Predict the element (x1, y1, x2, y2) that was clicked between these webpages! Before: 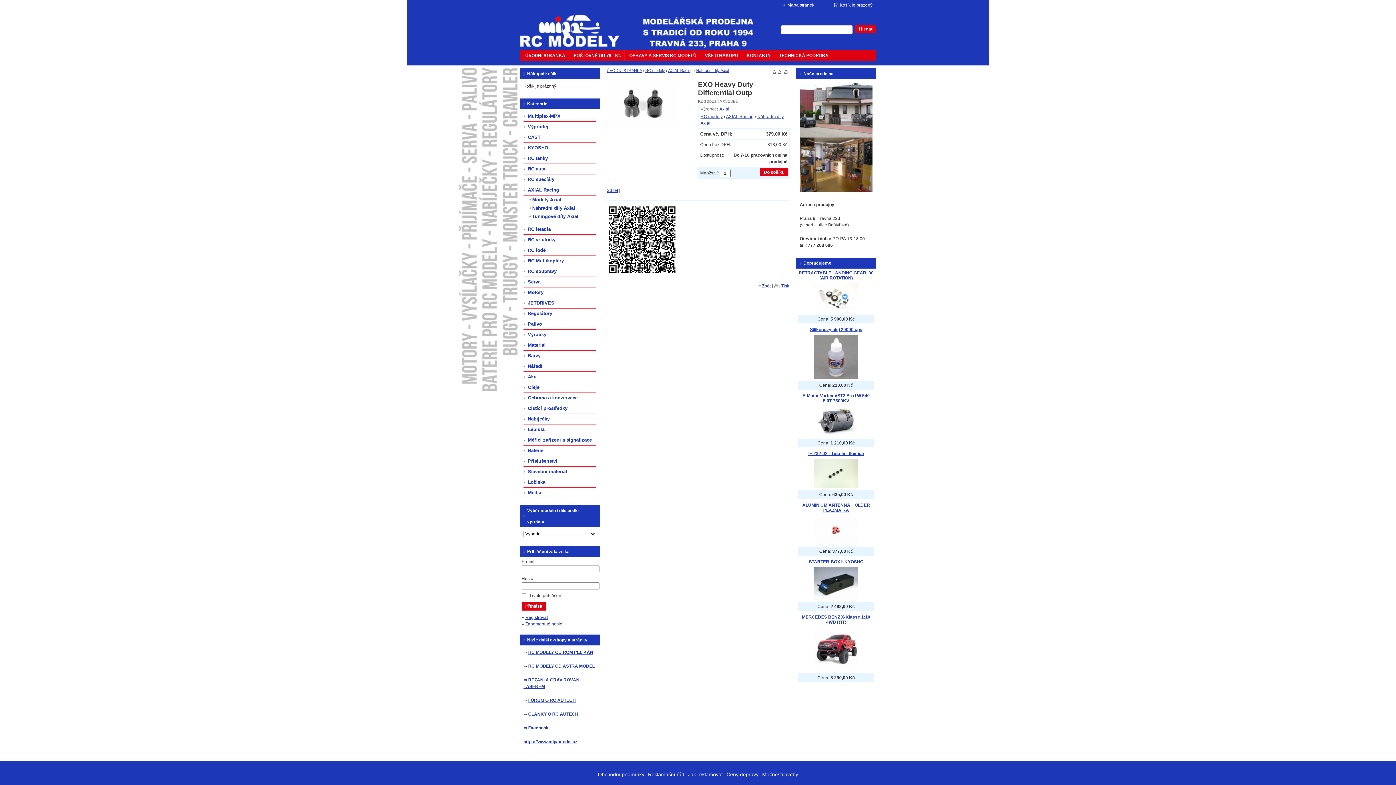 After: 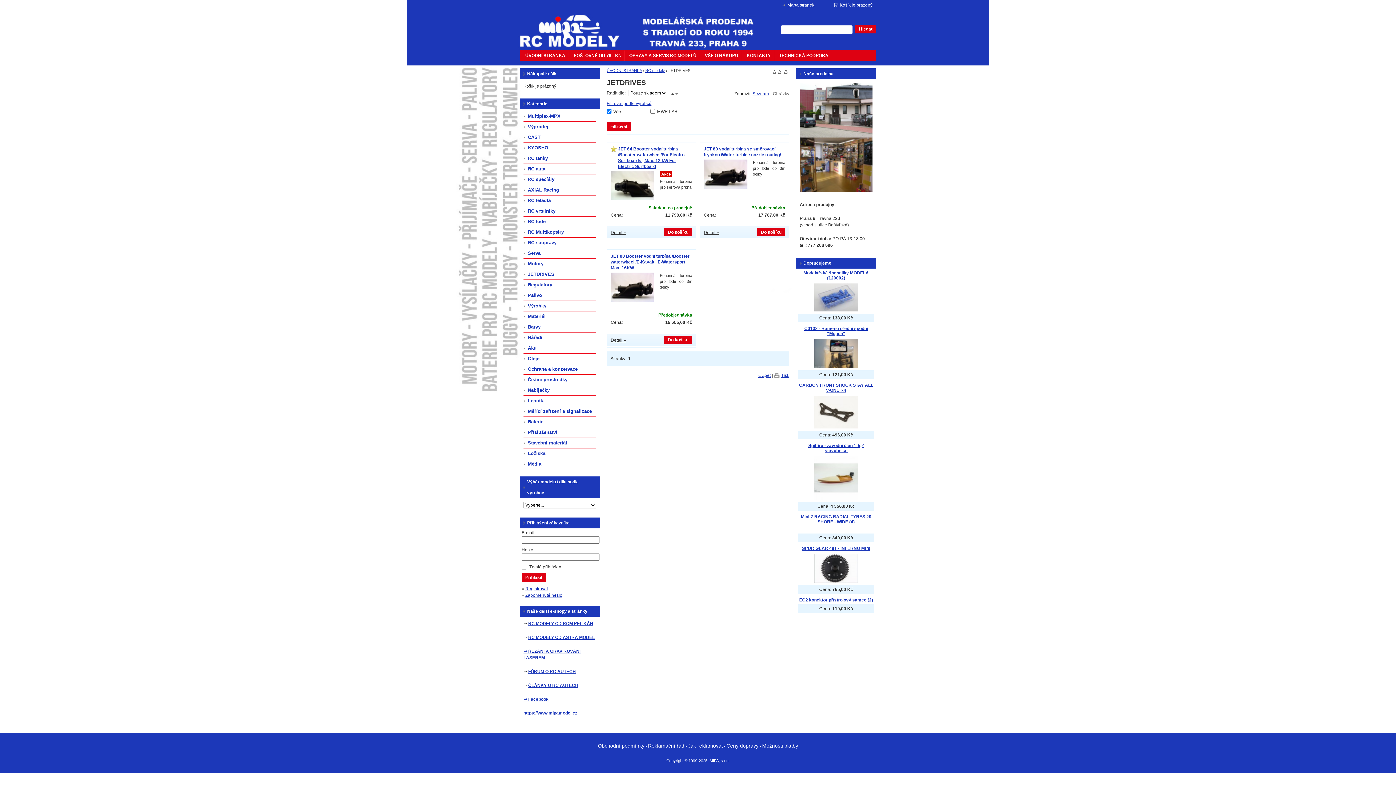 Action: label: JETDRIVES bbox: (523, 298, 596, 308)